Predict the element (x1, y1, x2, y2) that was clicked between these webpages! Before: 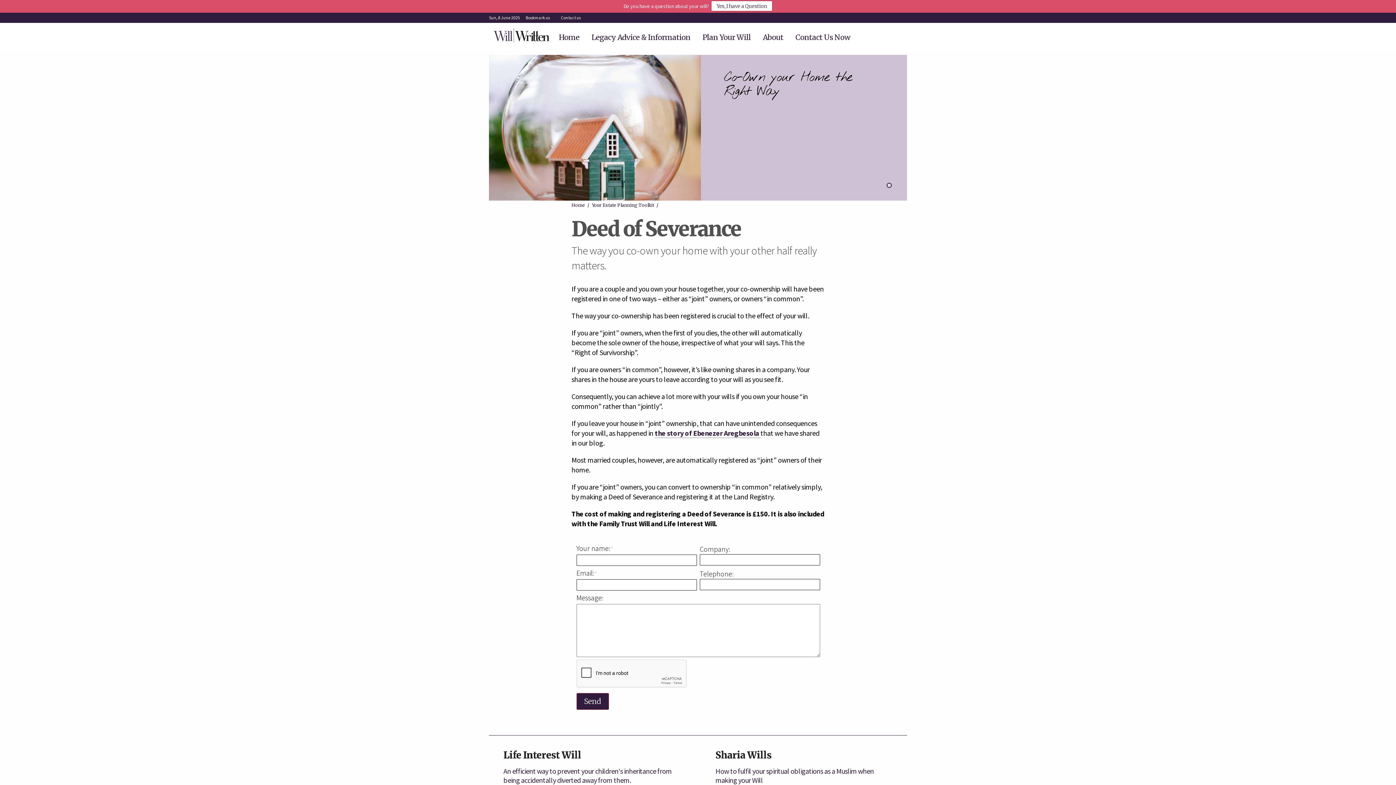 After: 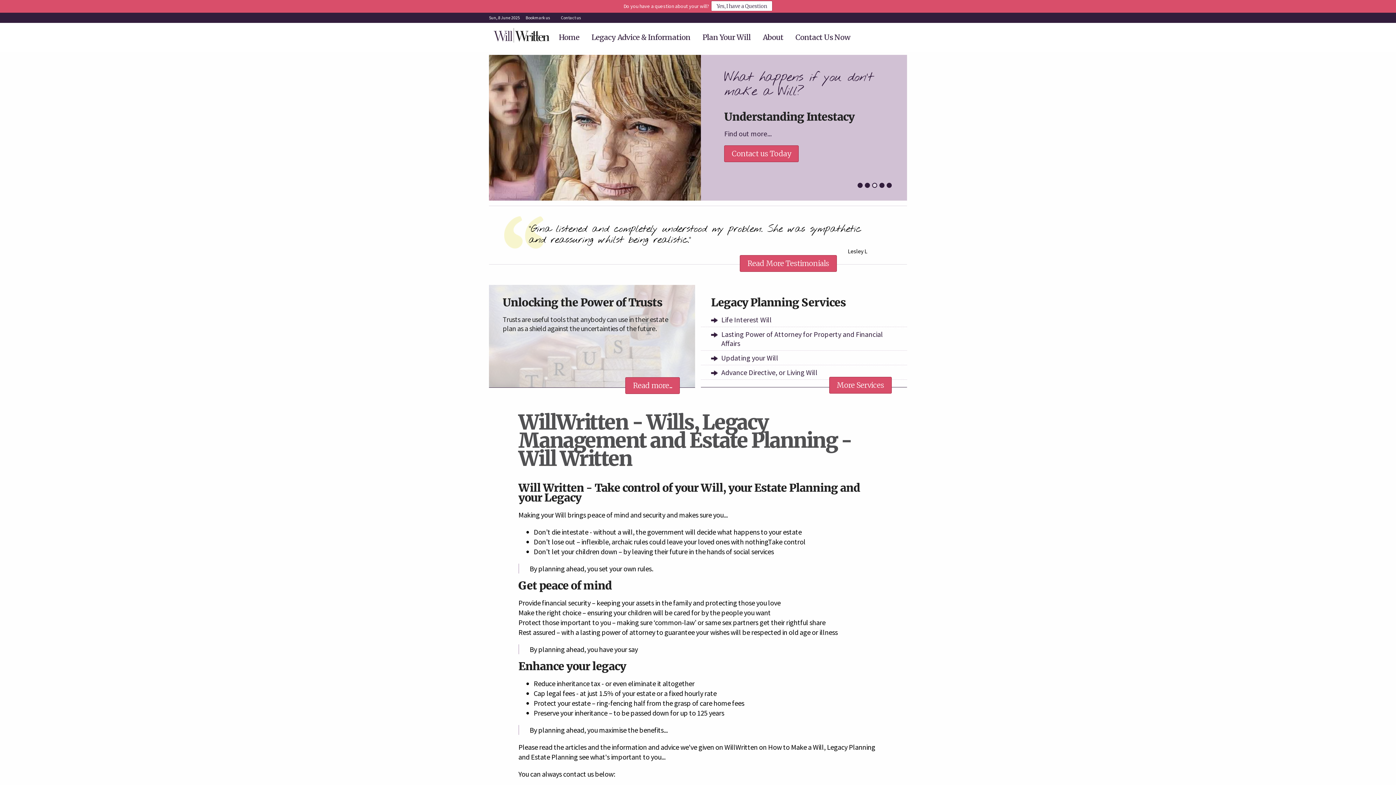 Action: bbox: (493, 28, 549, 42)